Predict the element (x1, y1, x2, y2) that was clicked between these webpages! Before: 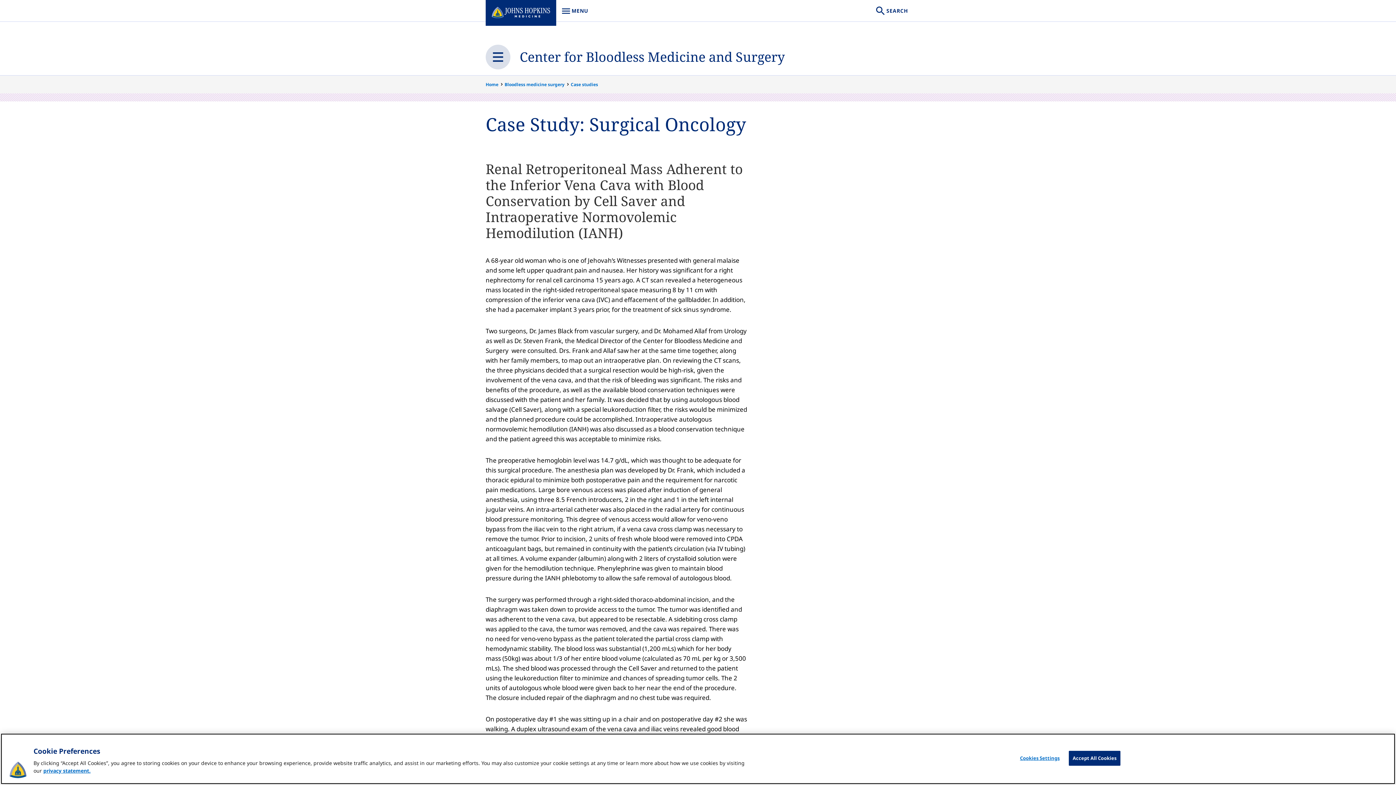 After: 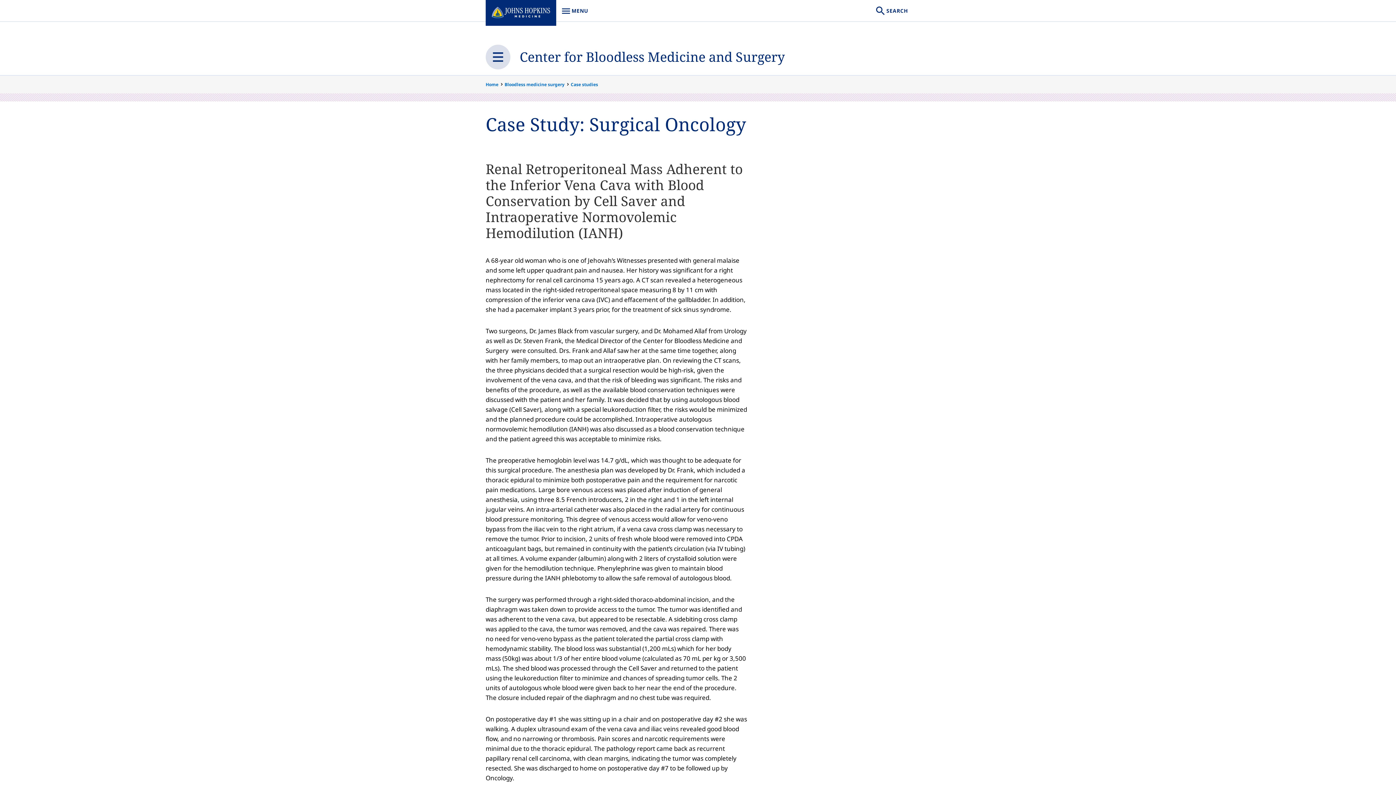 Action: label: Accept All Cookies bbox: (1069, 751, 1120, 766)